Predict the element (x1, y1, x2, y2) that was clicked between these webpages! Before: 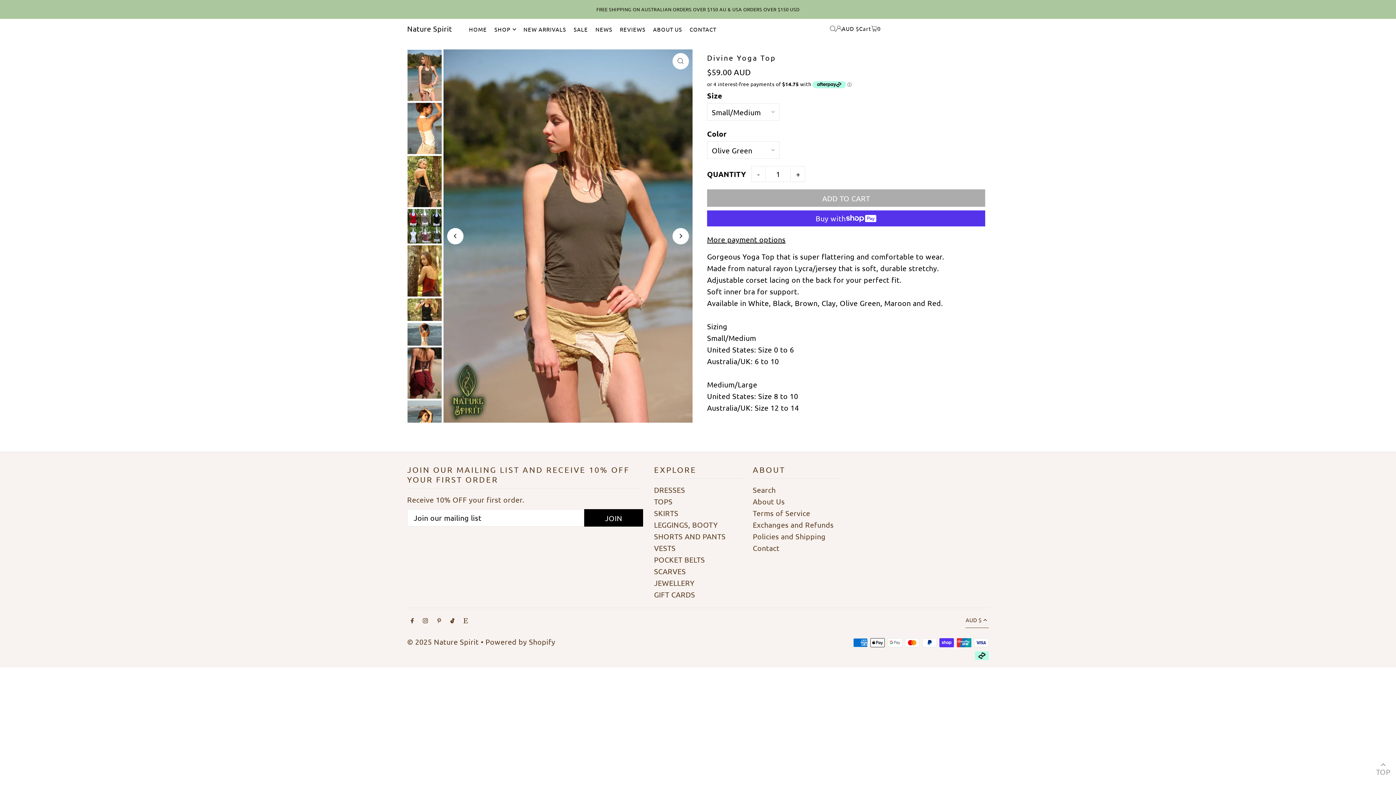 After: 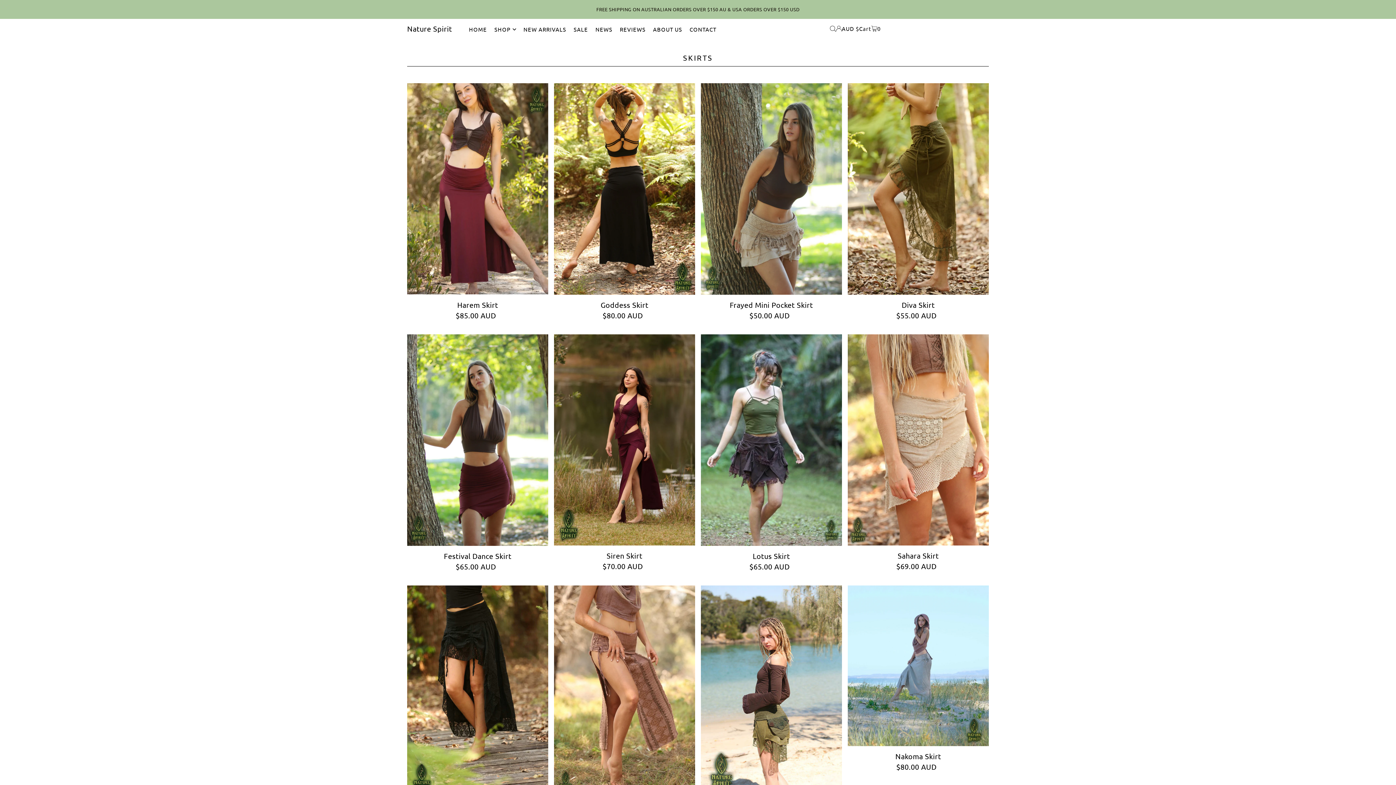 Action: bbox: (654, 508, 678, 517) label: SKIRTS